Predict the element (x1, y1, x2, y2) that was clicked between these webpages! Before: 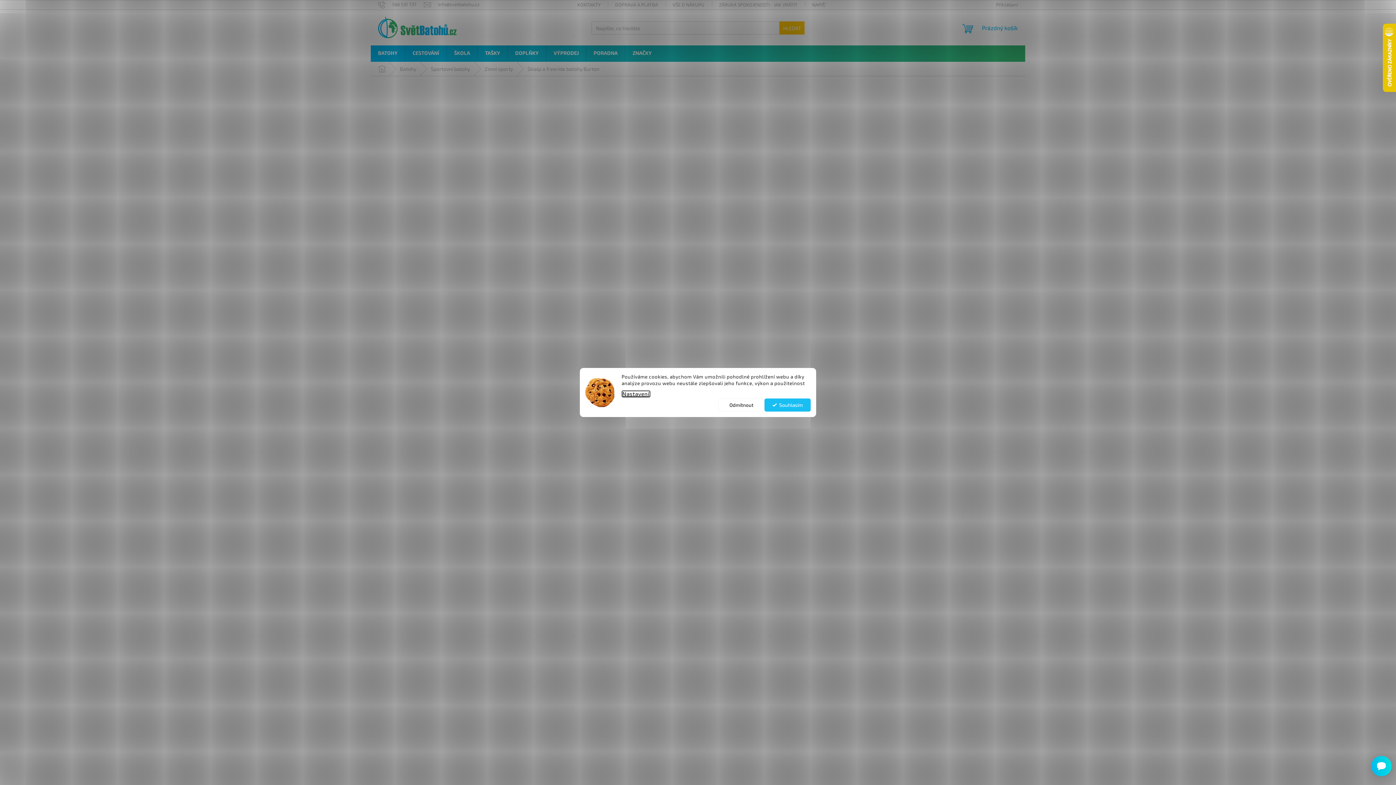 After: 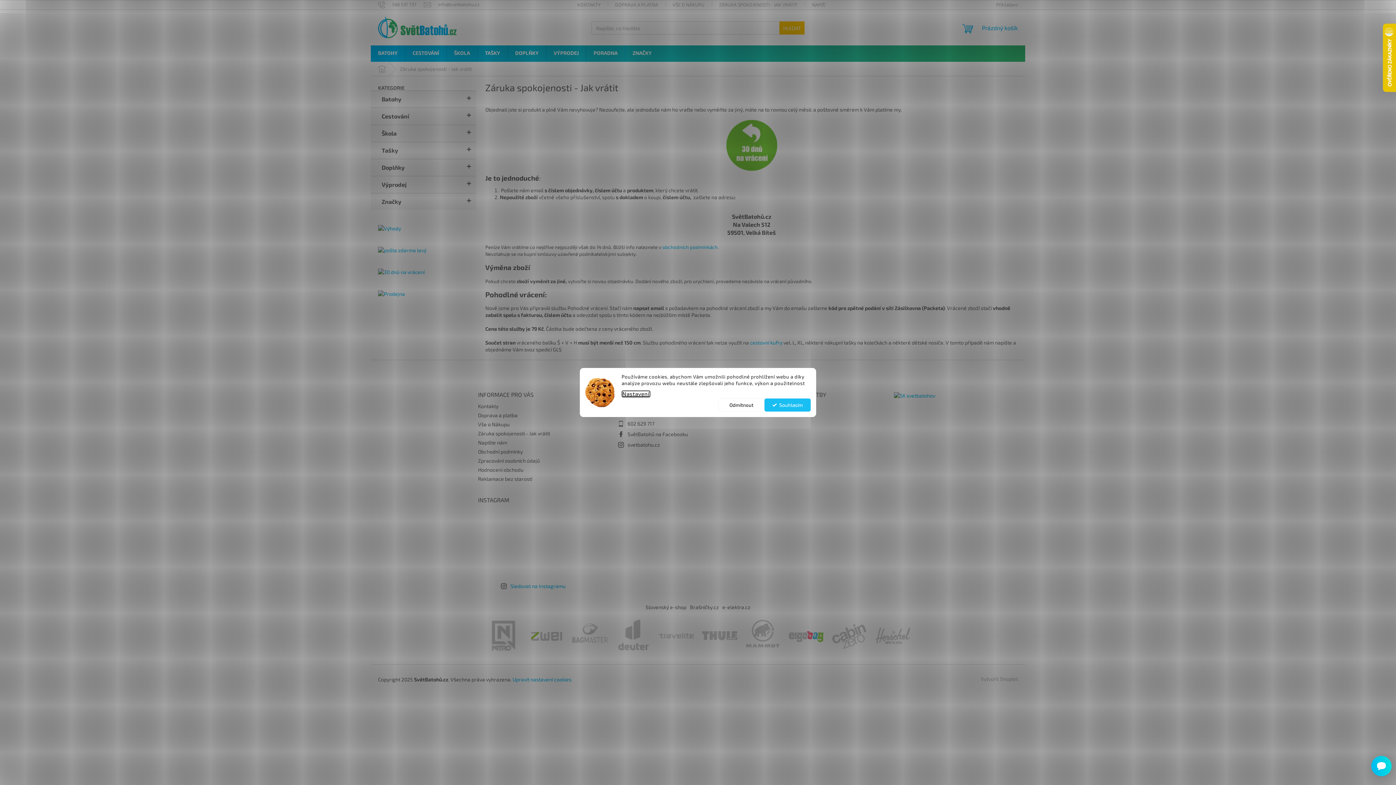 Action: label: ZÁRUKA SPOKOJENOSTI - JAK VRÁTIT bbox: (712, 0, 805, 9)